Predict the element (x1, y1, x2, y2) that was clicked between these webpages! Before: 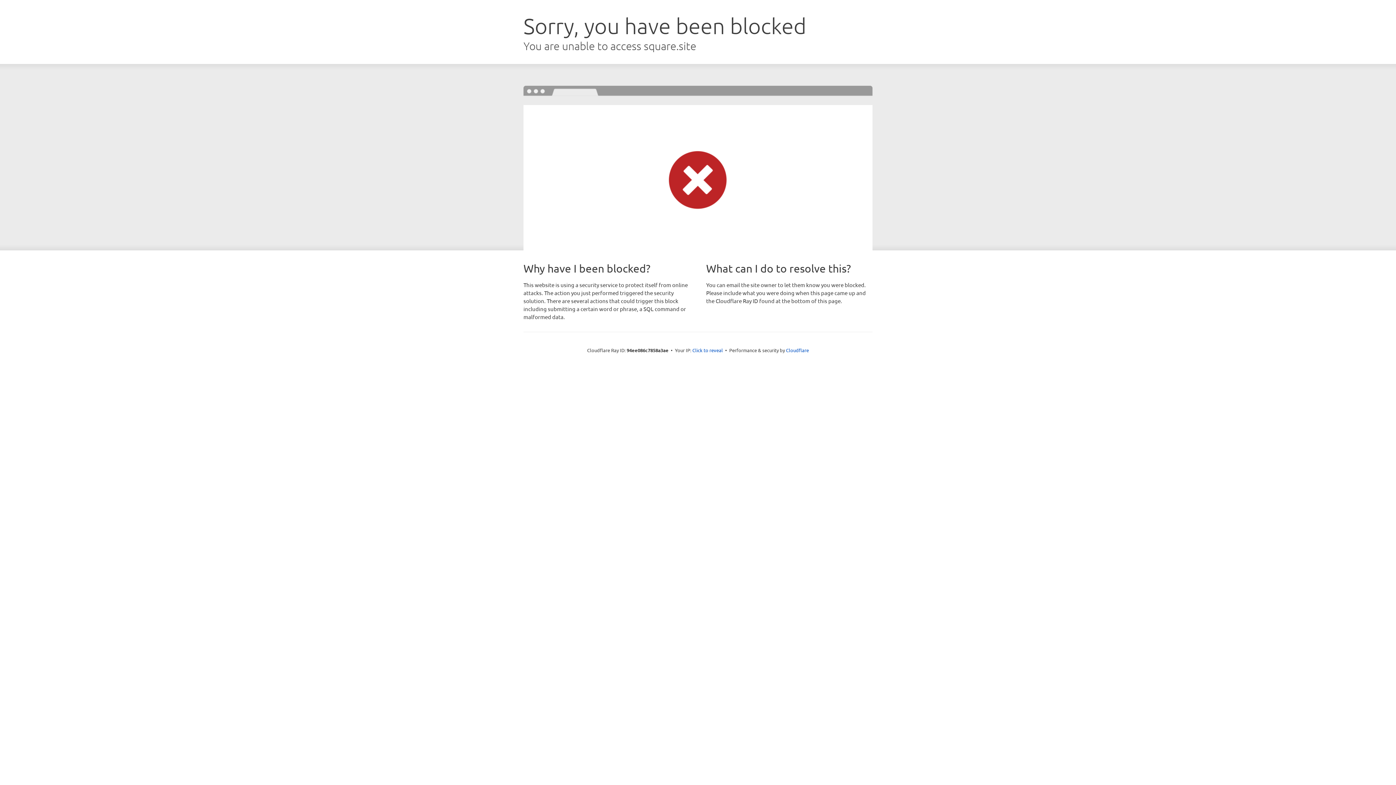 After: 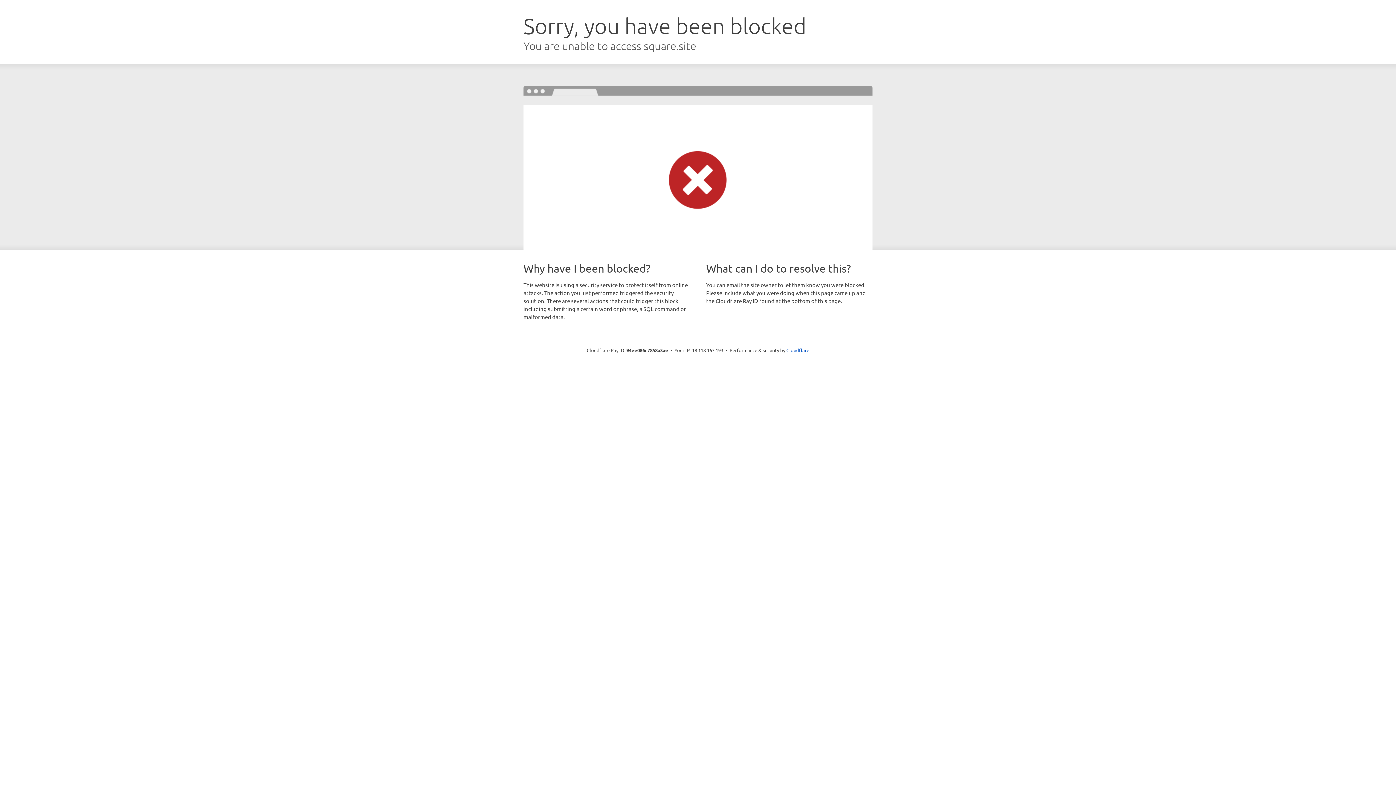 Action: bbox: (692, 346, 723, 353) label: Click to reveal